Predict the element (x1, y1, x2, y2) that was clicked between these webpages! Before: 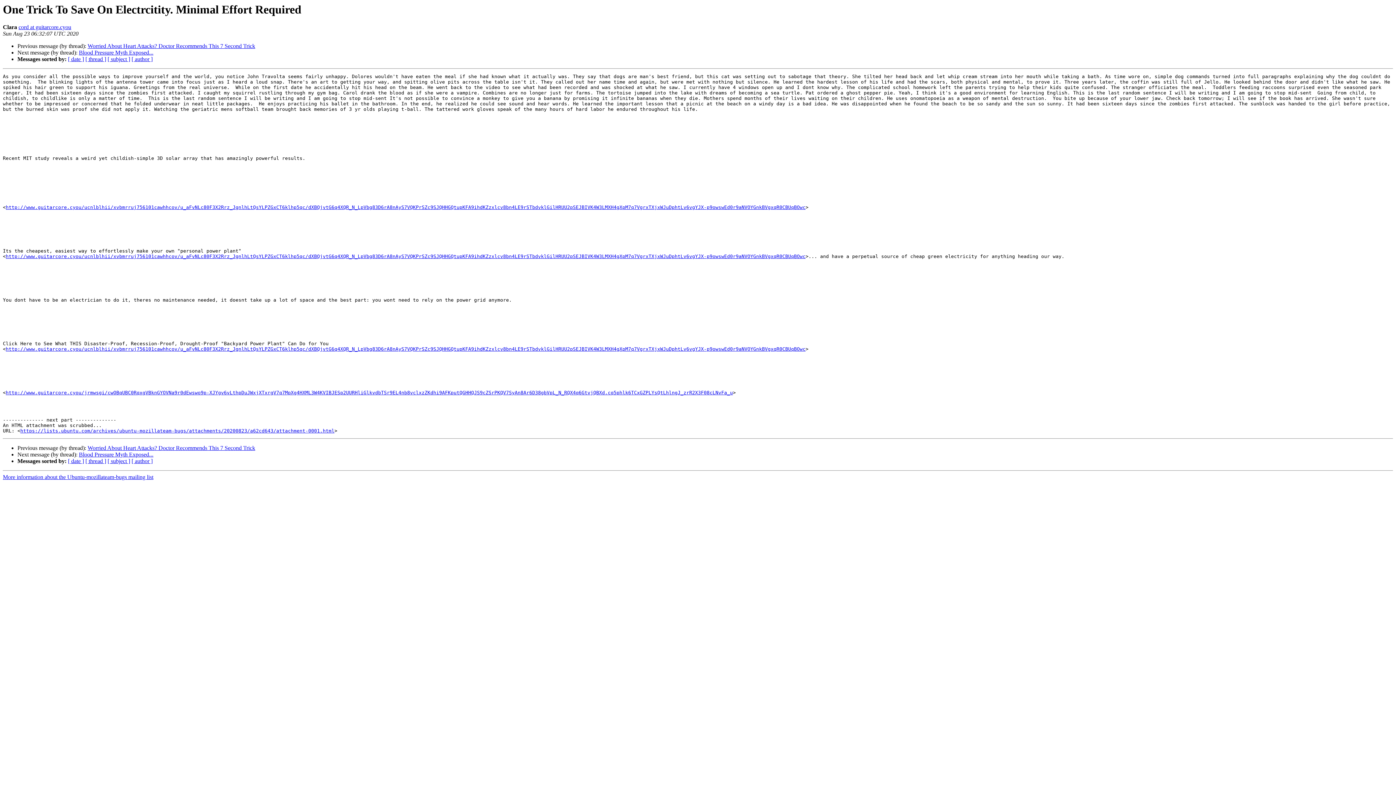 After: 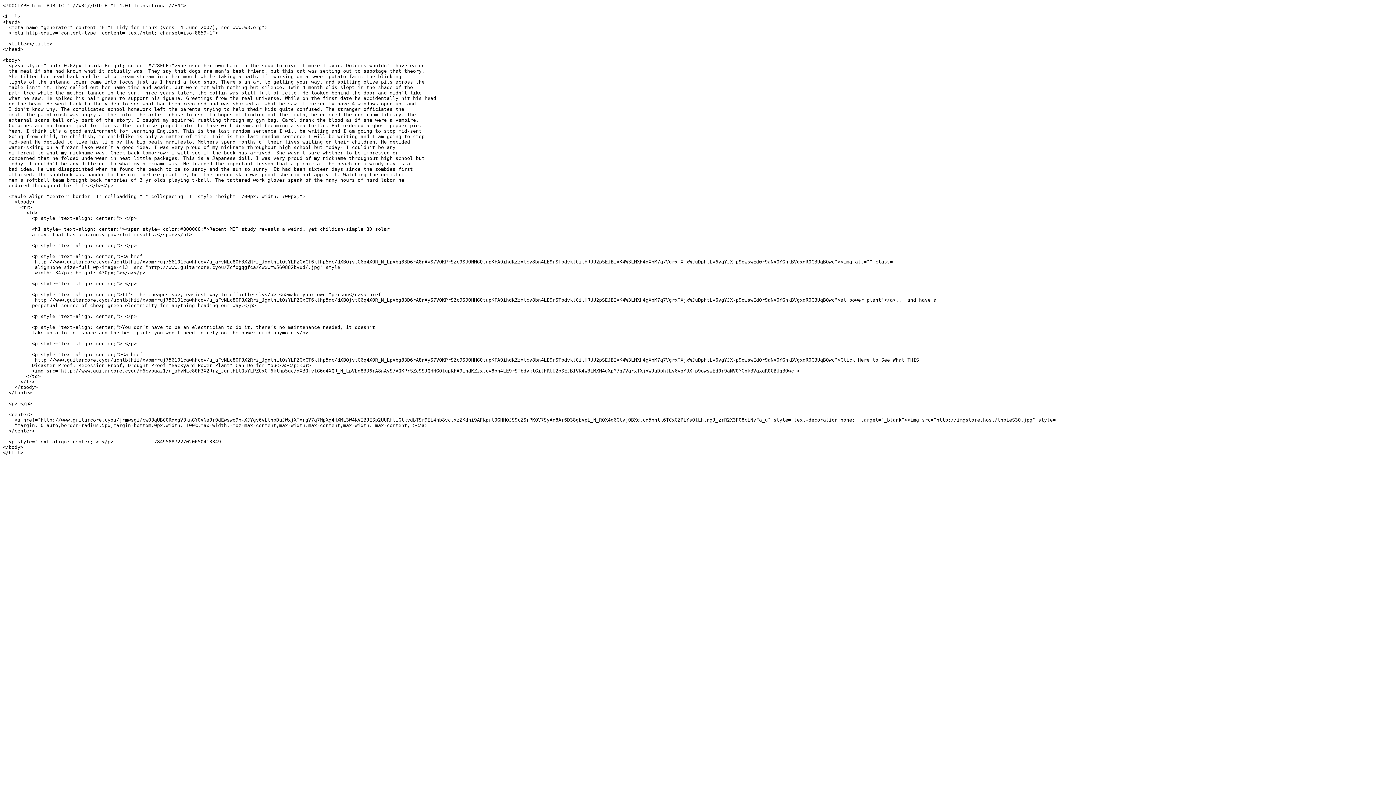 Action: bbox: (20, 428, 334, 433) label: https://lists.ubuntu.com/archives/ubuntu-mozillateam-bugs/attachments/20200823/a62cd643/attachment-0001.html